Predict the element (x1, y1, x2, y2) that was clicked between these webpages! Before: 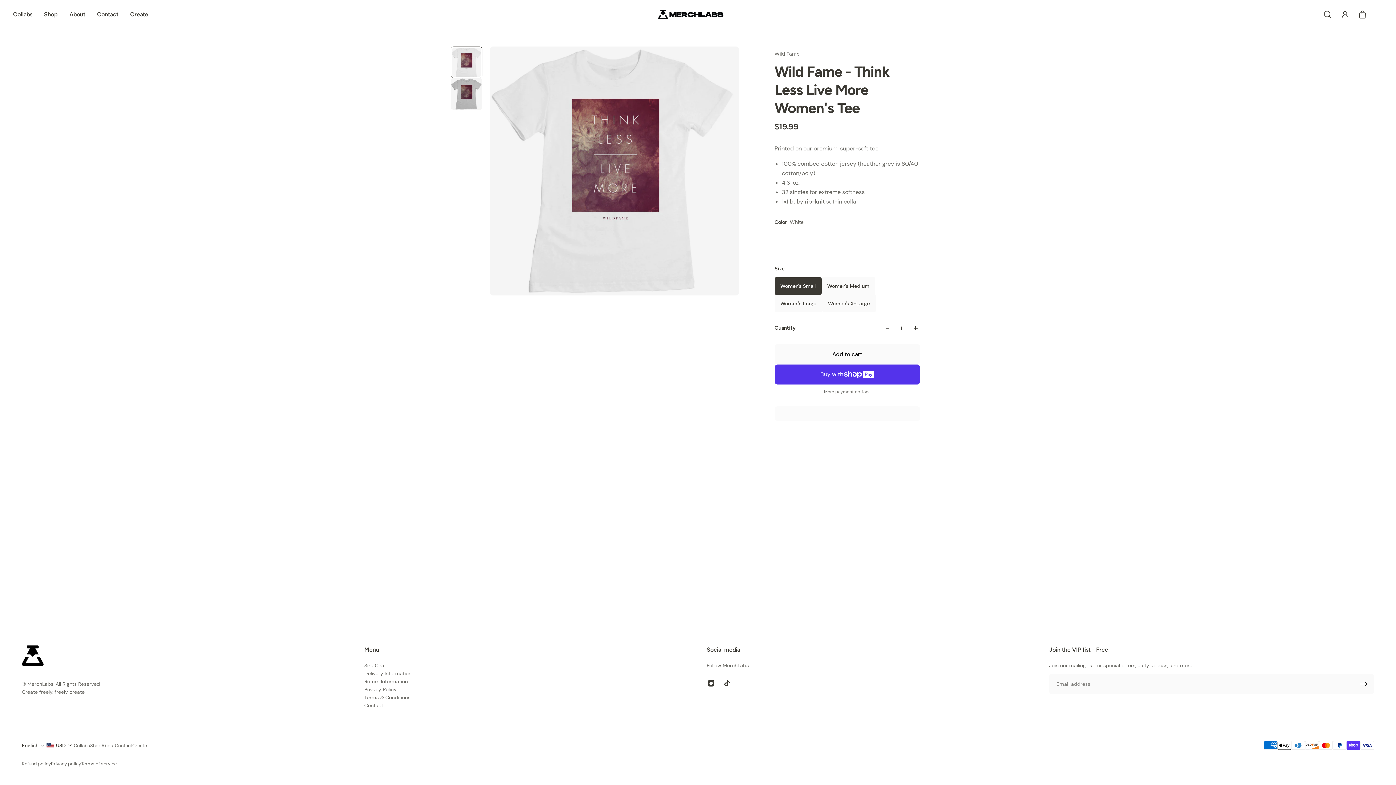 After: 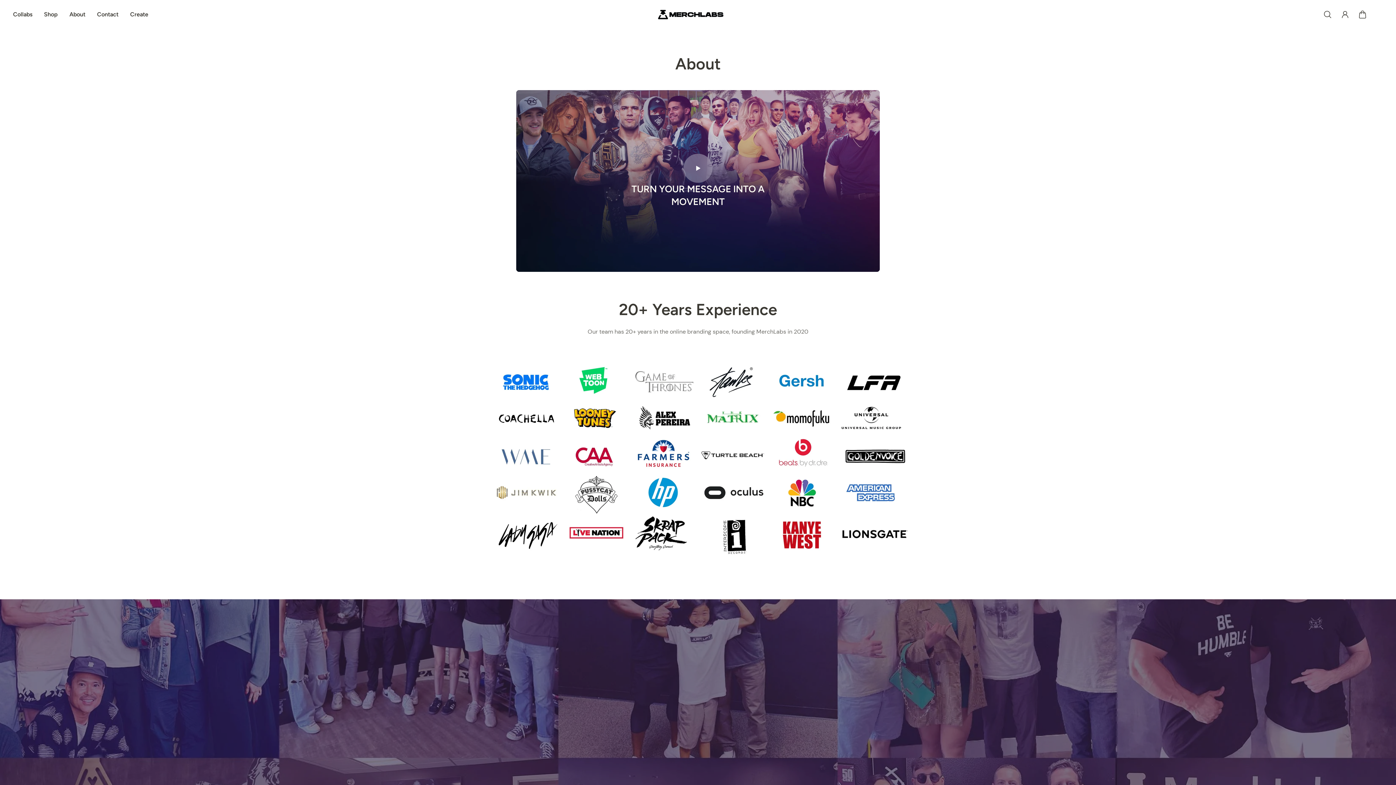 Action: bbox: (63, 0, 91, 29) label: About